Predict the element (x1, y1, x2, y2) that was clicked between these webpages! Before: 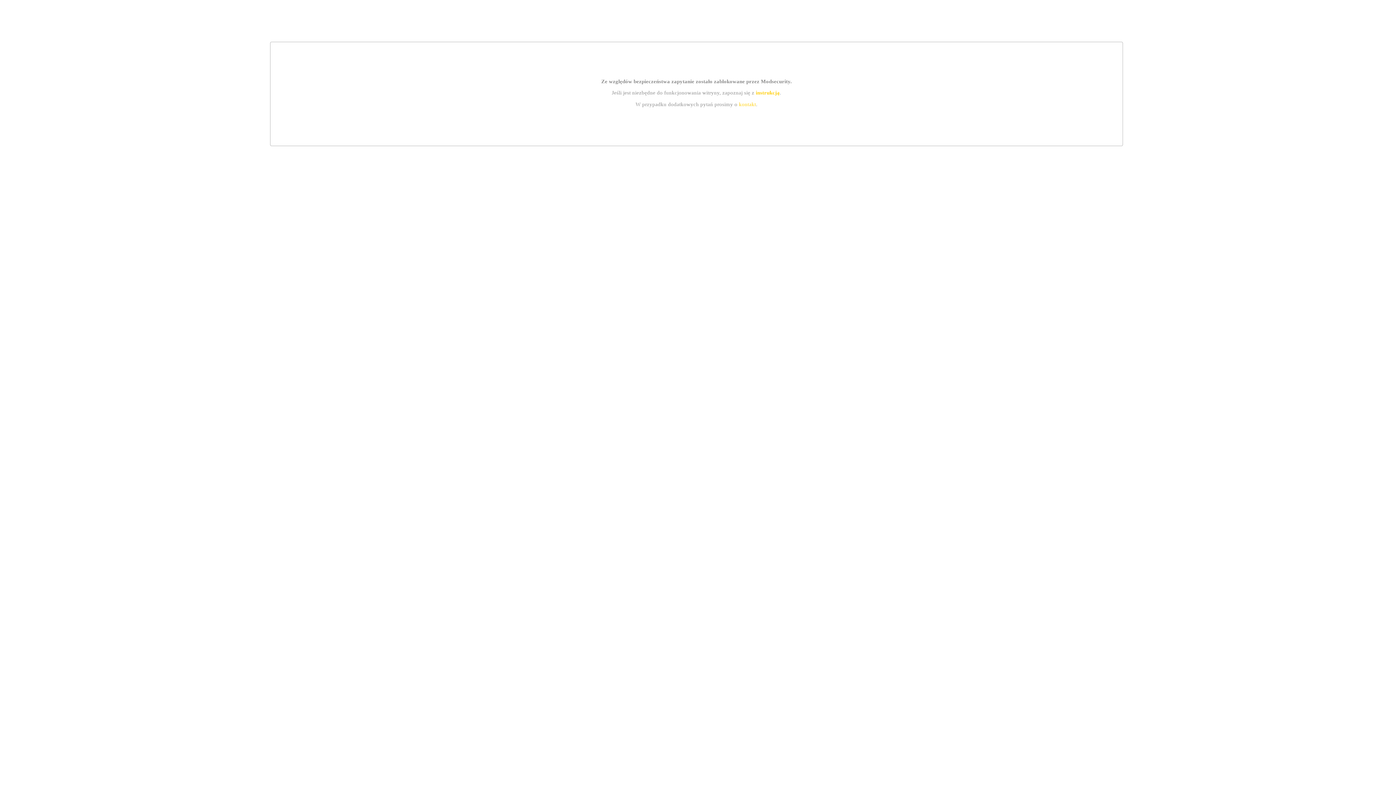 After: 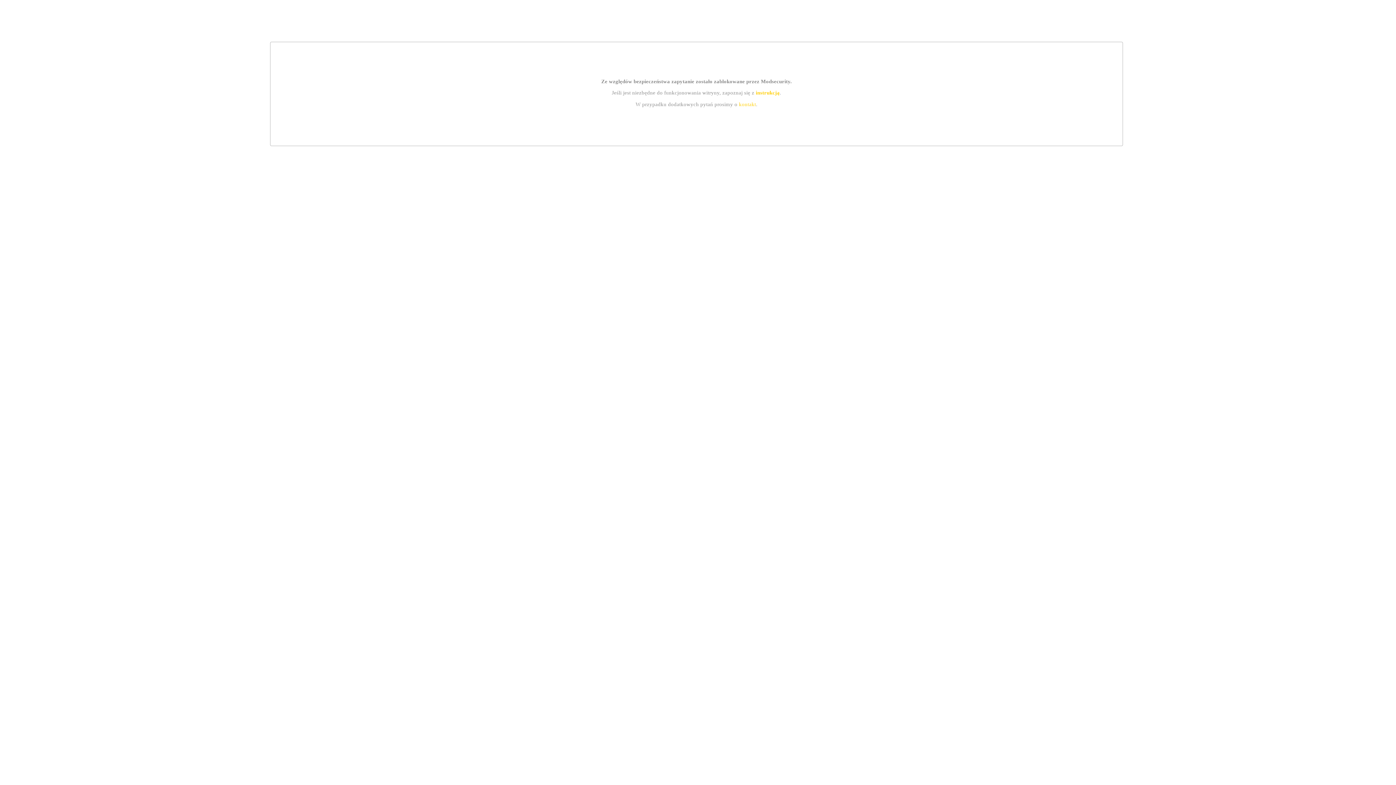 Action: label: instrukcją bbox: (755, 89, 779, 95)